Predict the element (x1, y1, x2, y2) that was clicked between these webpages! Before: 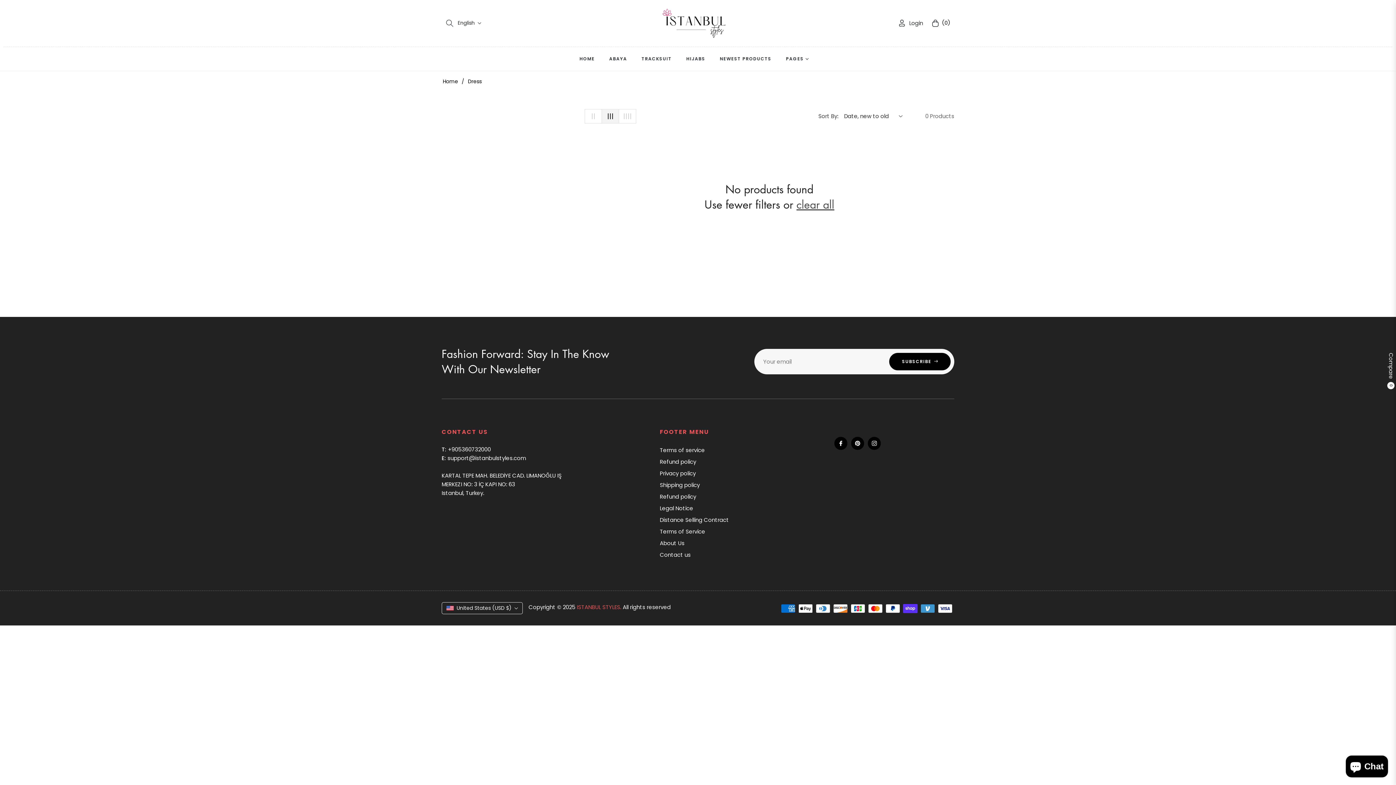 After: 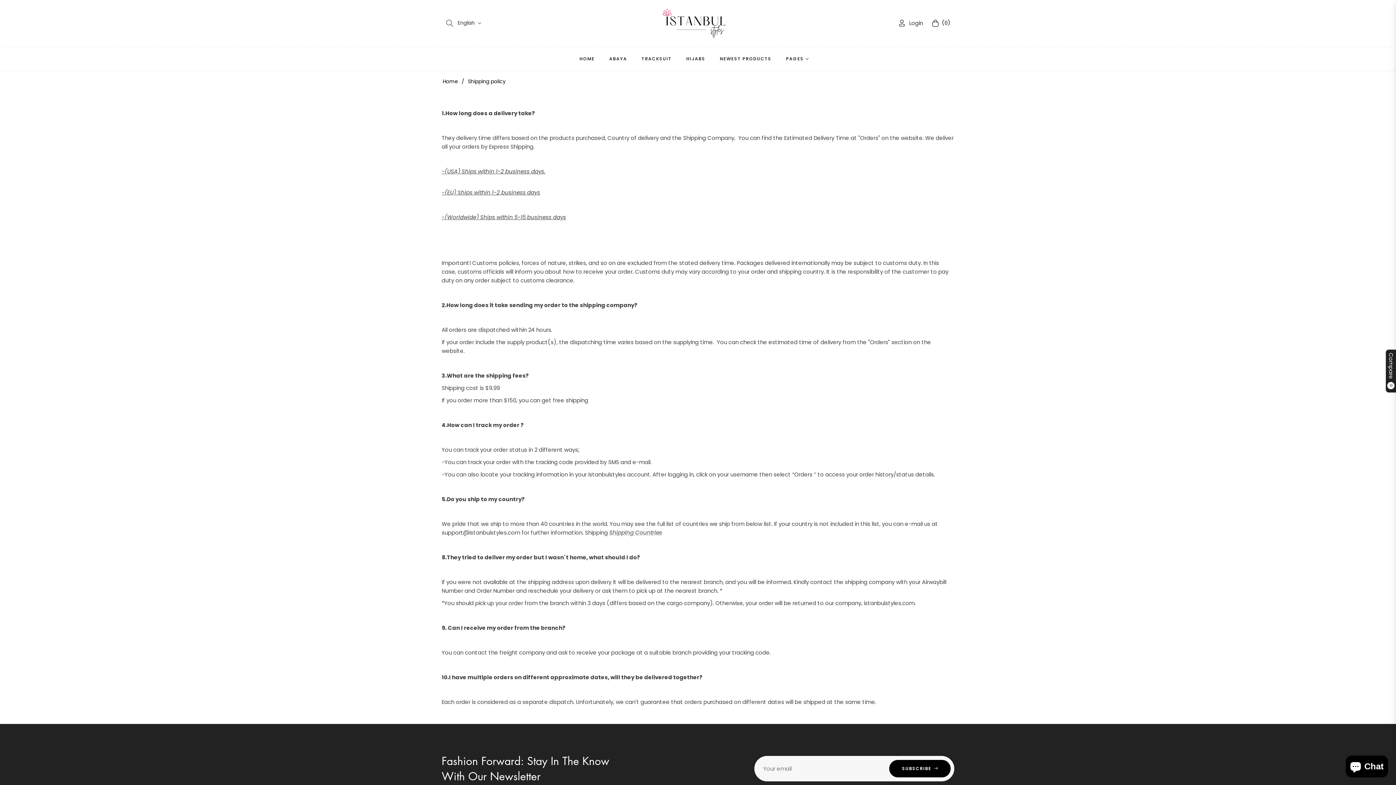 Action: bbox: (660, 481, 700, 489) label: Shipping policy